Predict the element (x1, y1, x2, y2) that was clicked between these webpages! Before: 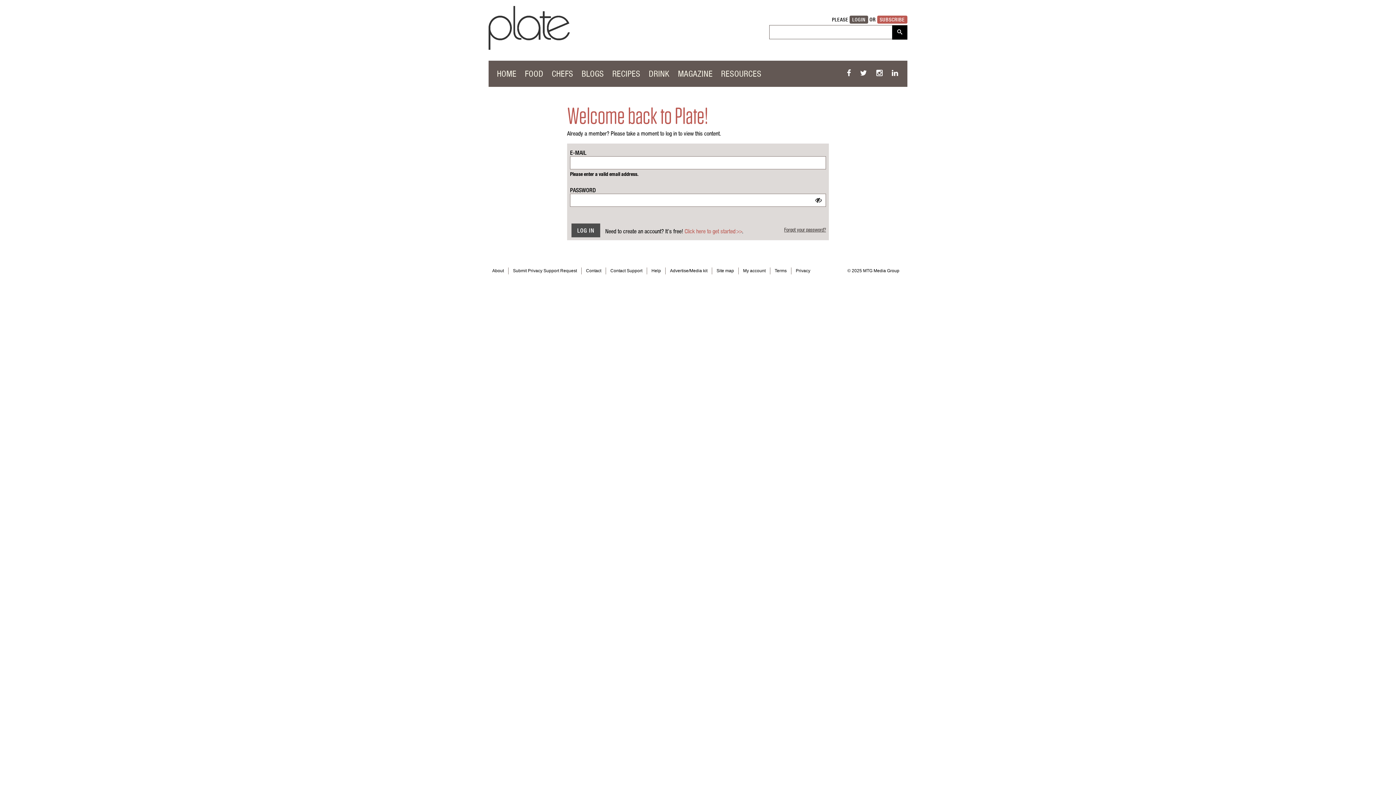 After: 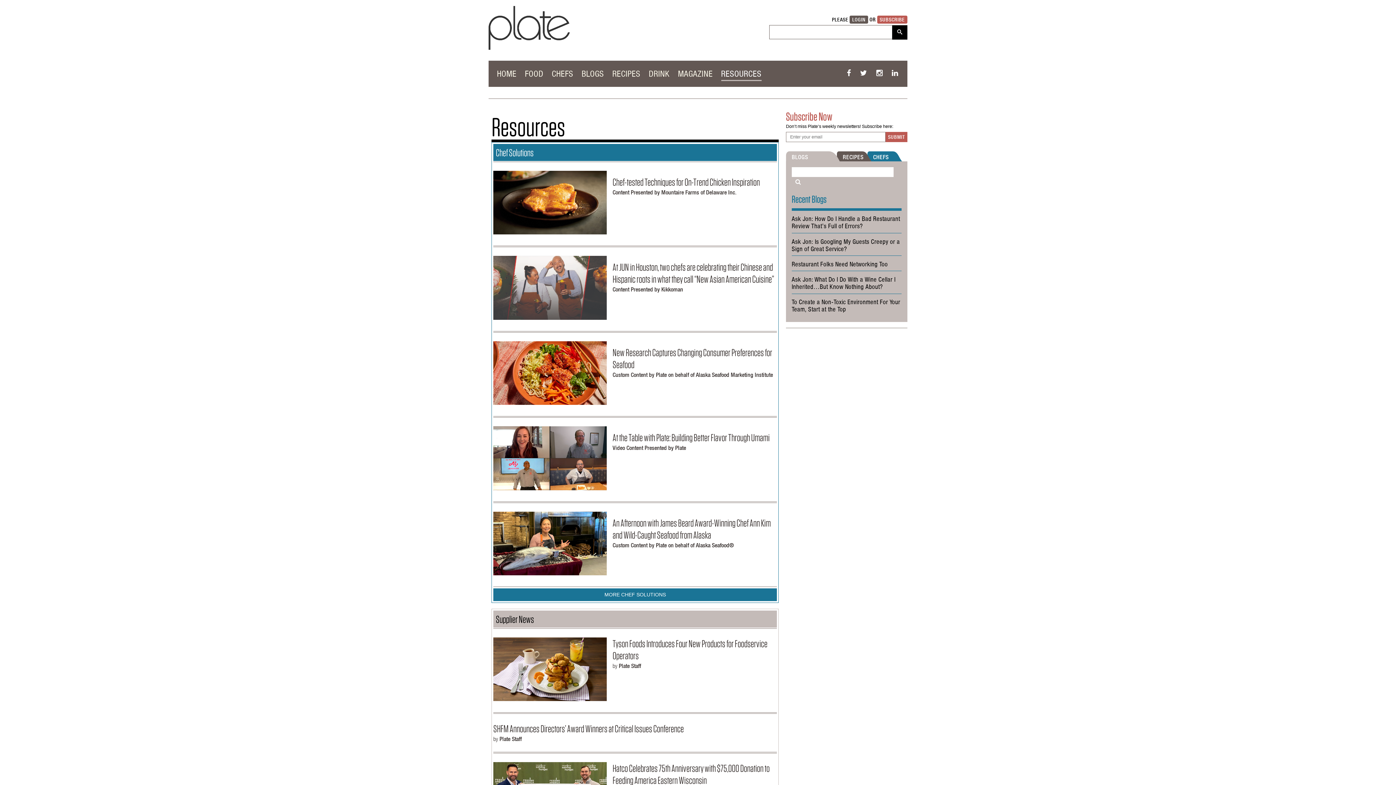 Action: label: RESOURCES bbox: (721, 66, 761, 81)